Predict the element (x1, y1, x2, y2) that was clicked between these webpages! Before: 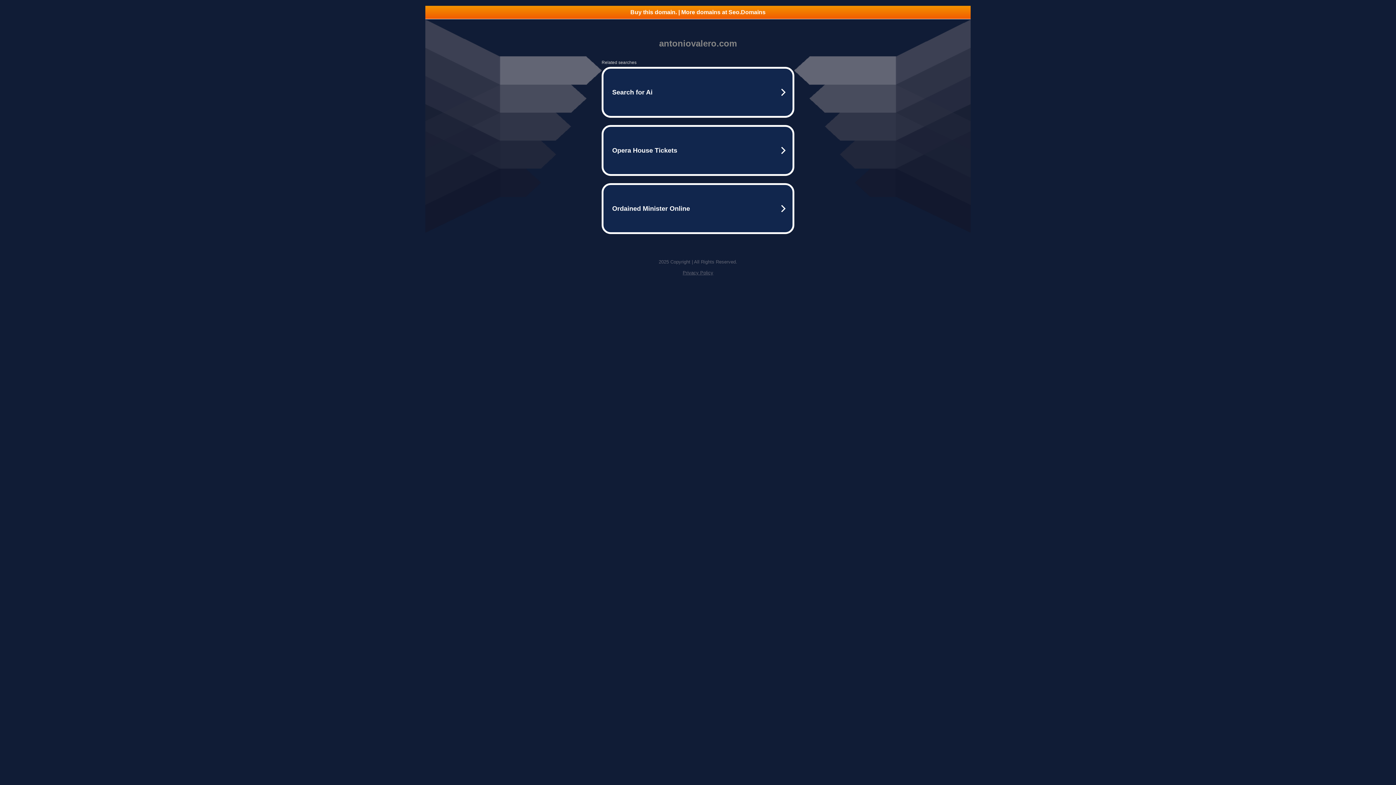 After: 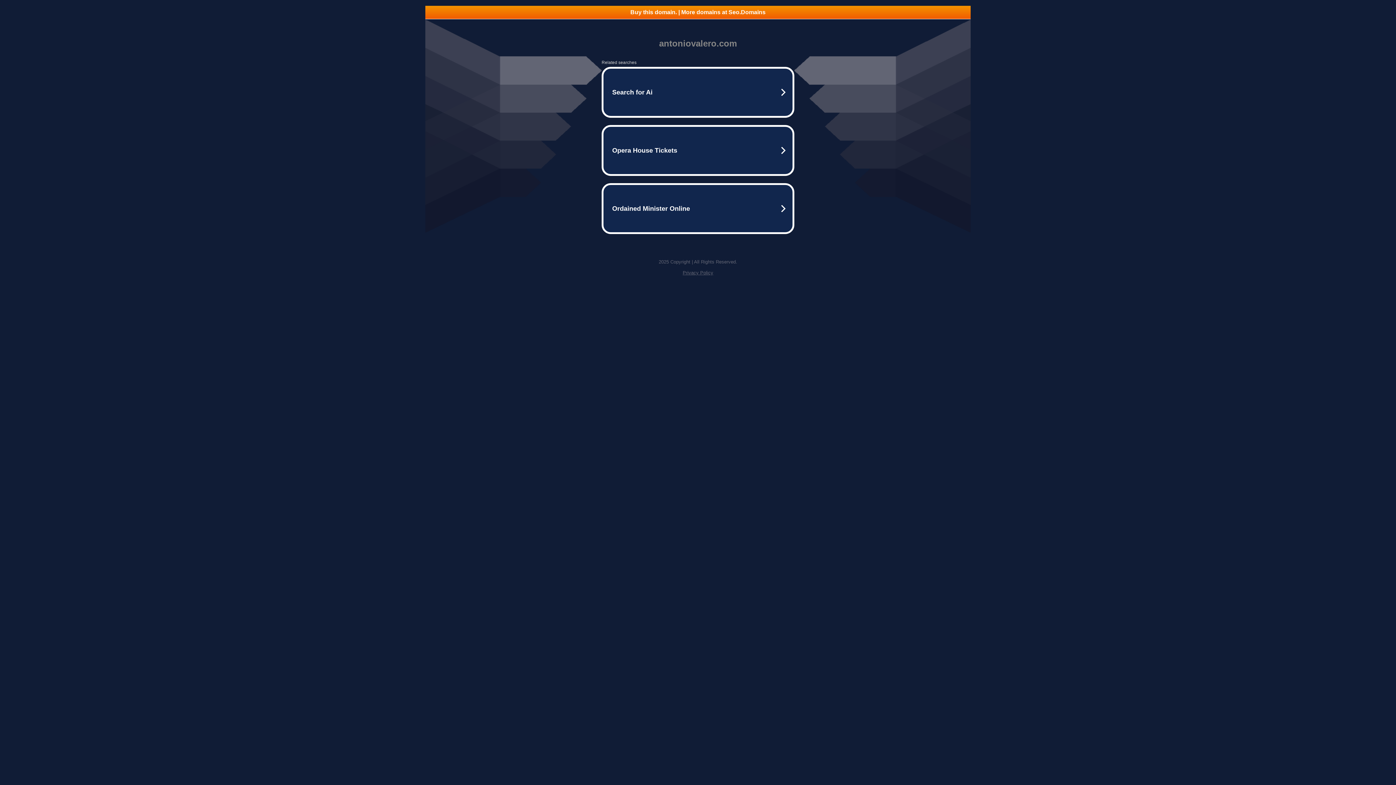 Action: label: Buy this domain. | More domains at Seo.Domains bbox: (425, 5, 970, 18)